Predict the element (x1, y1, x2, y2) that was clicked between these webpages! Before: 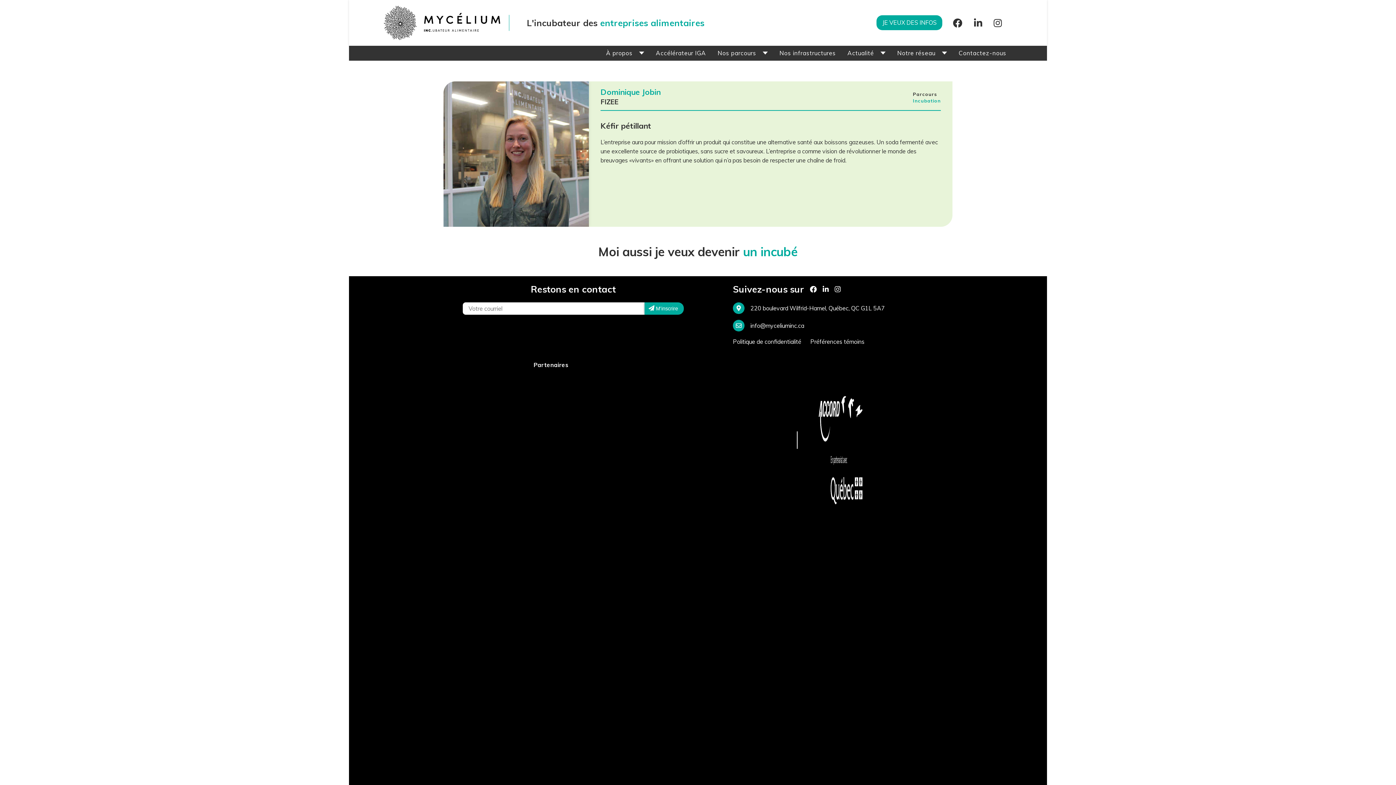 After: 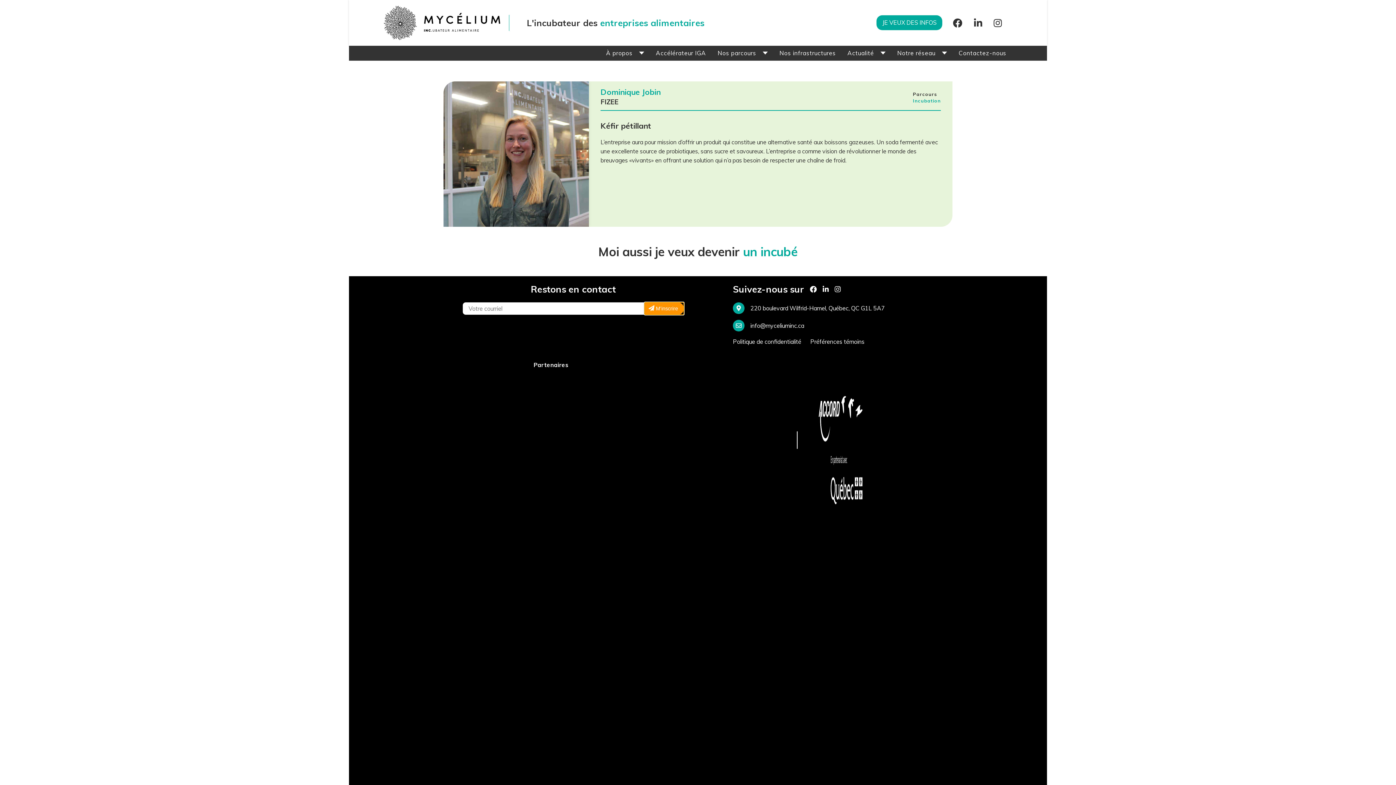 Action: label:  M'inscrire bbox: (644, 302, 684, 314)